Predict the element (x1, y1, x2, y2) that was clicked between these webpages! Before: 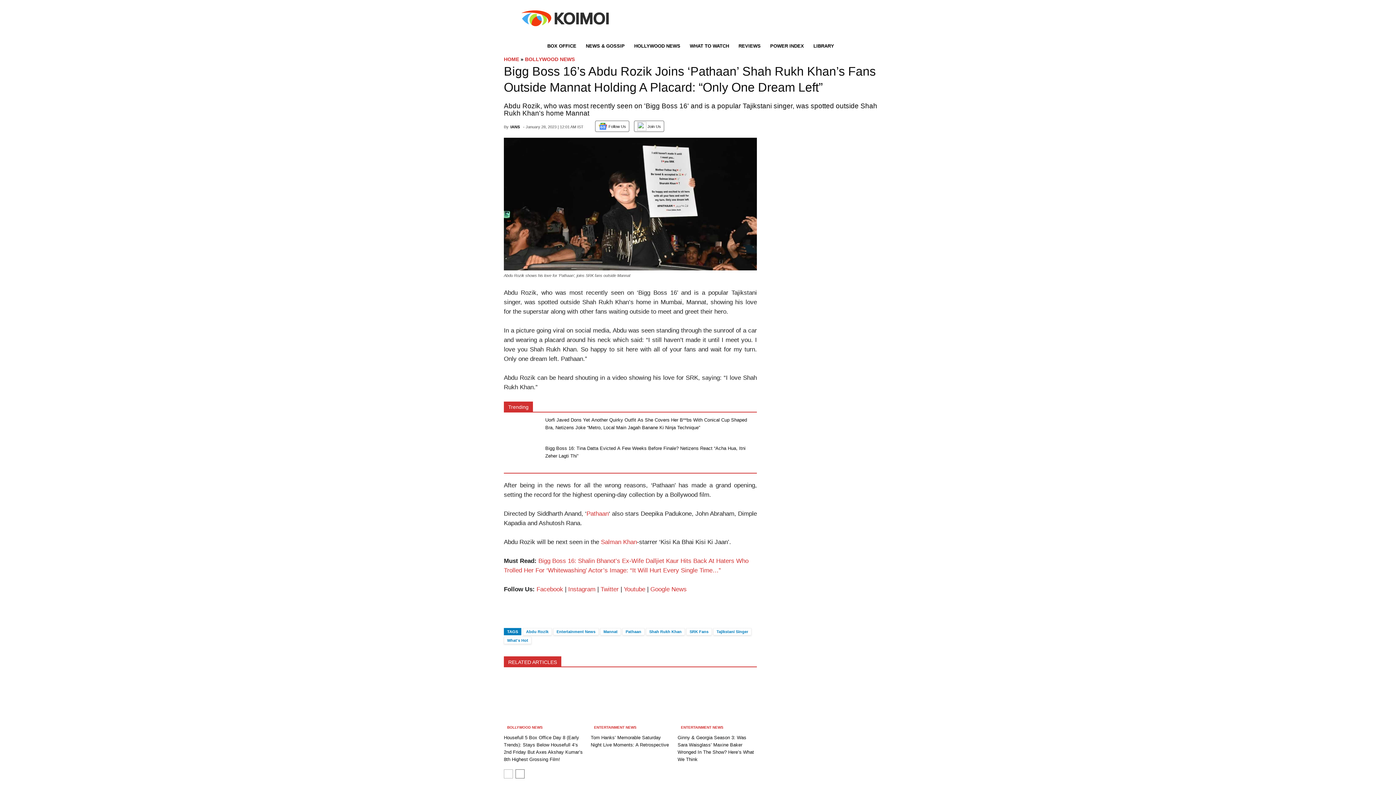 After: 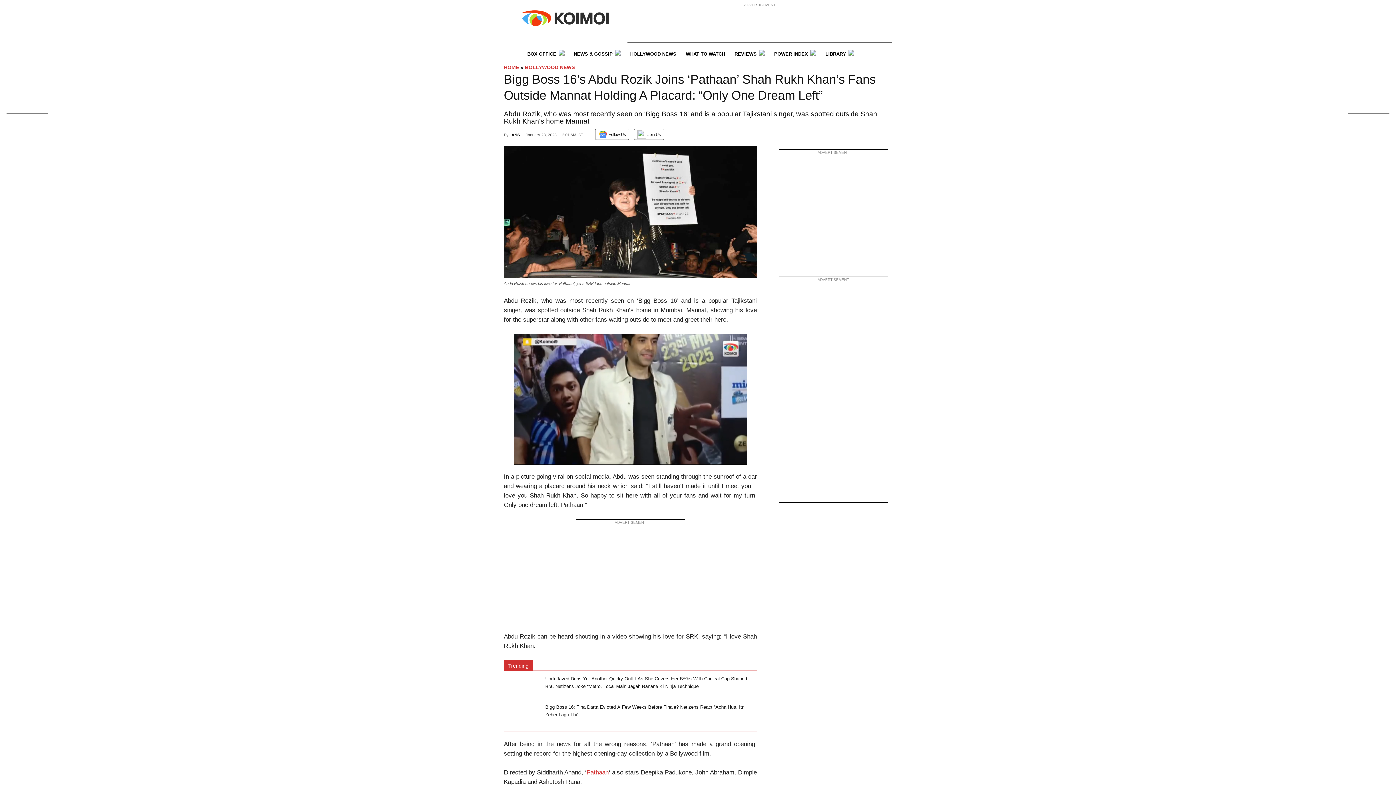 Action: bbox: (650, 586, 686, 593) label: Google News